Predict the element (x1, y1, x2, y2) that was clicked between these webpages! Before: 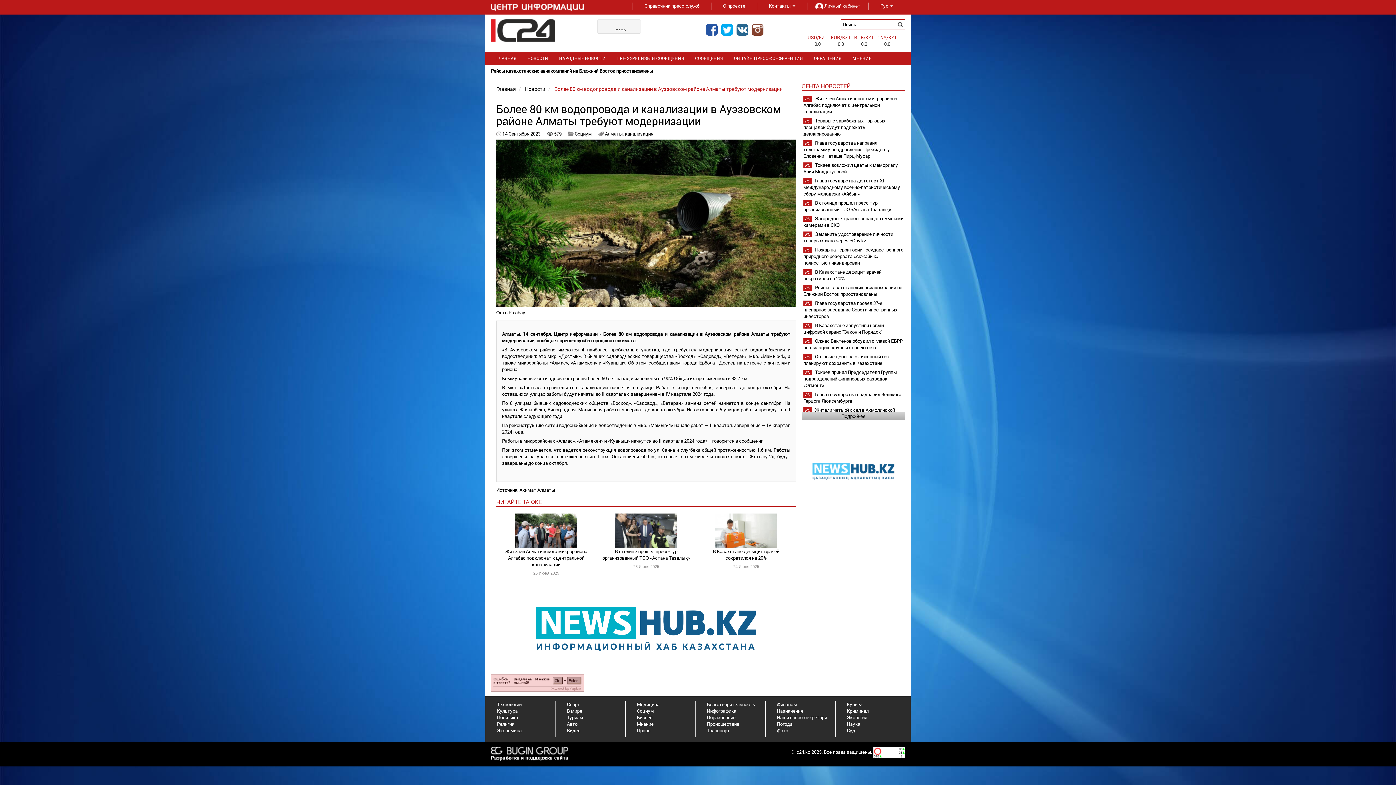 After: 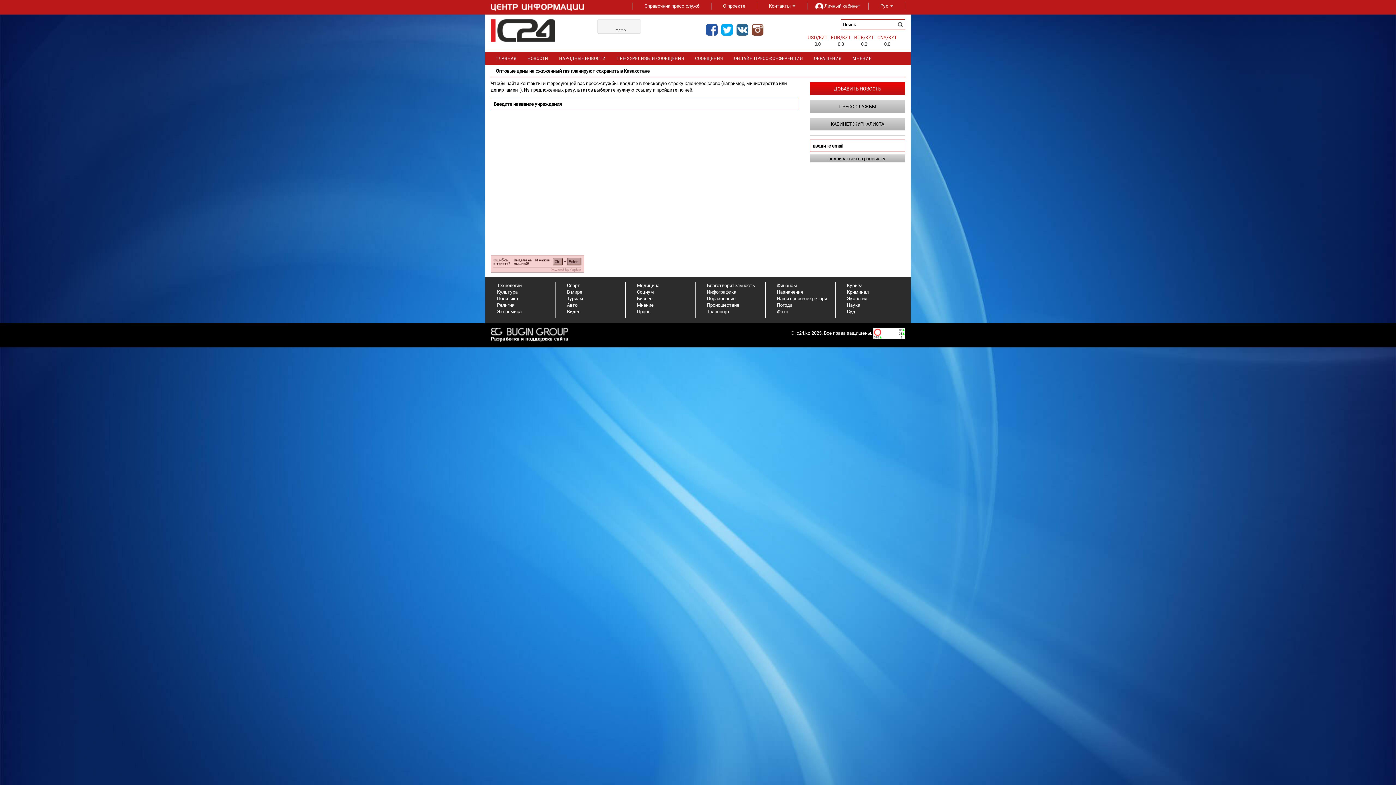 Action: bbox: (640, 2, 704, 8) label: Справочник пресс-служб